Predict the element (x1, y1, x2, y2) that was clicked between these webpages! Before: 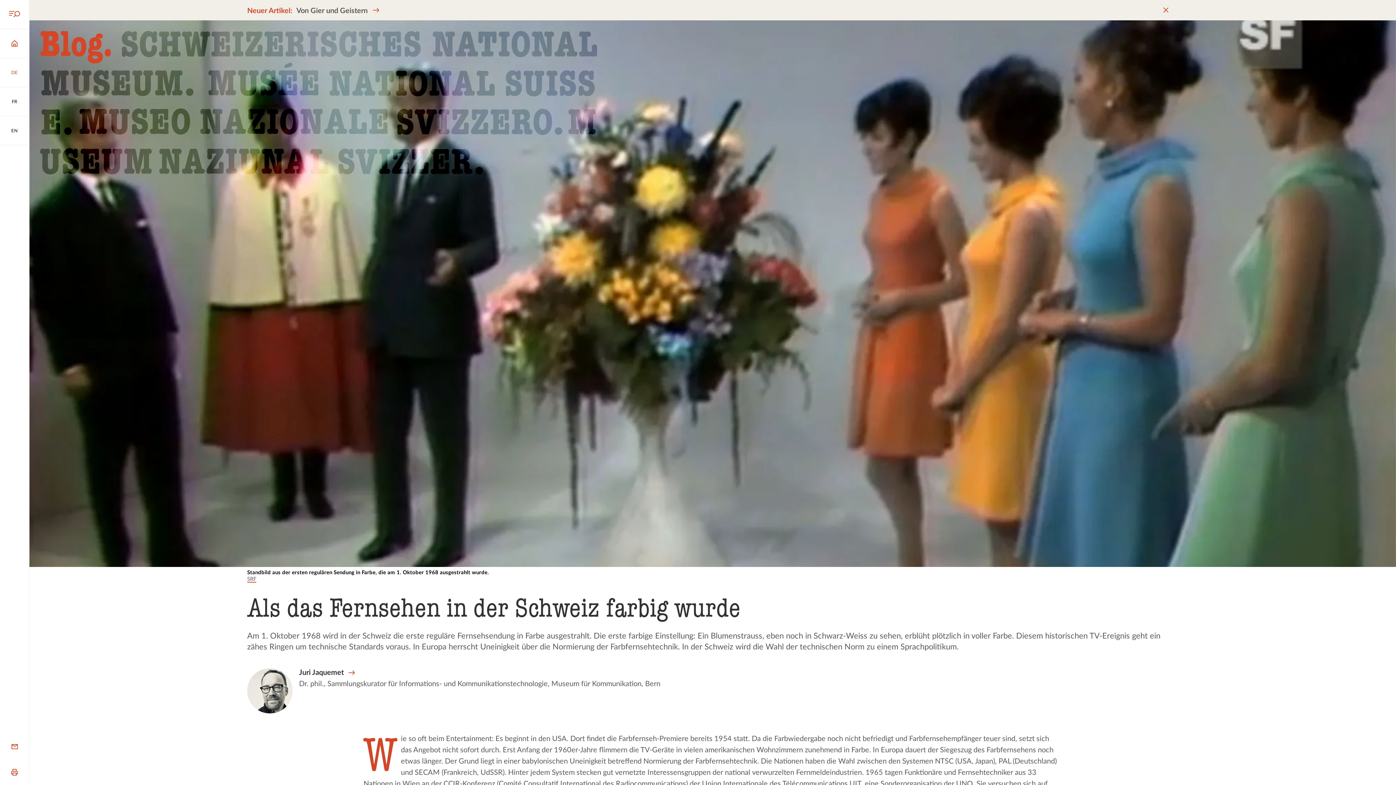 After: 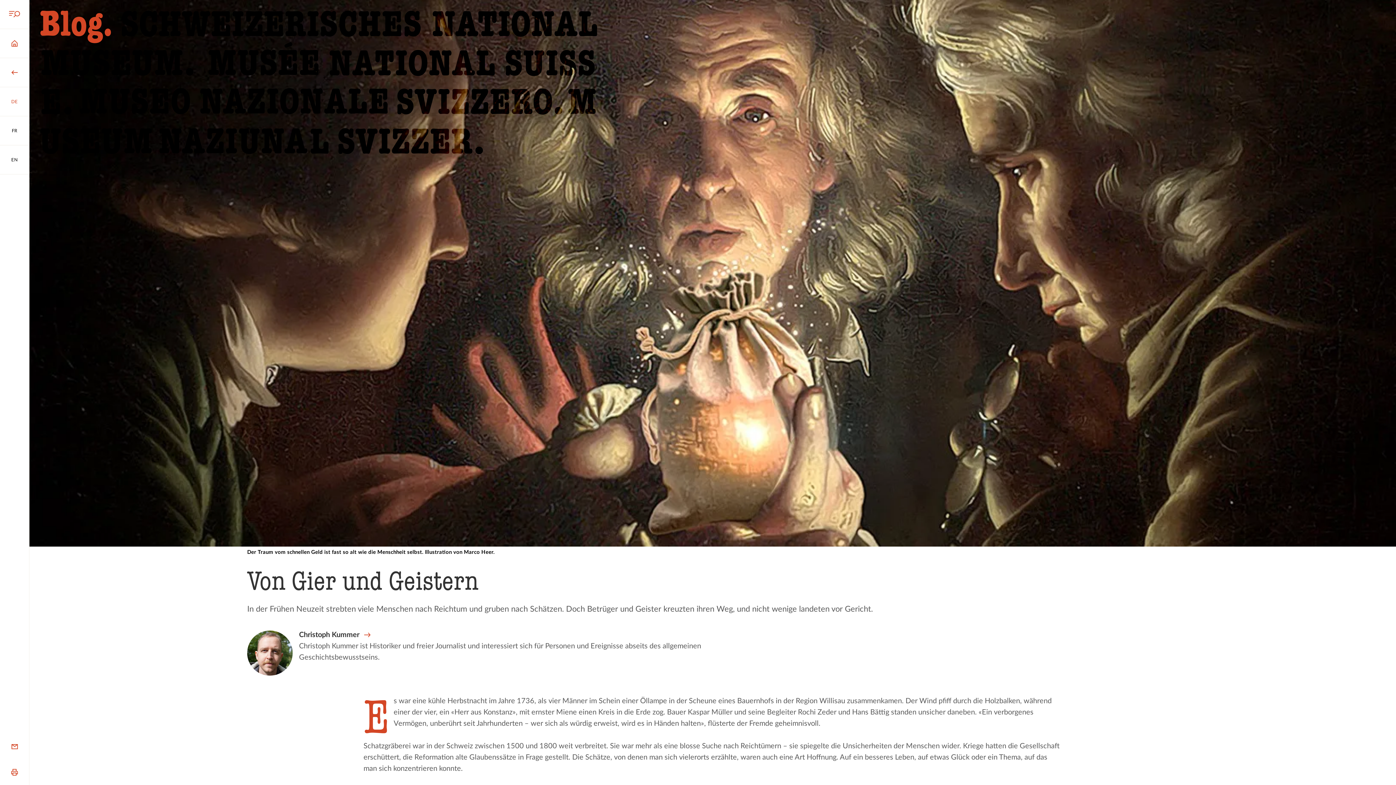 Action: bbox: (247, 4, 392, 15) label: Neuer Artikel: Von Gier und Geistern 